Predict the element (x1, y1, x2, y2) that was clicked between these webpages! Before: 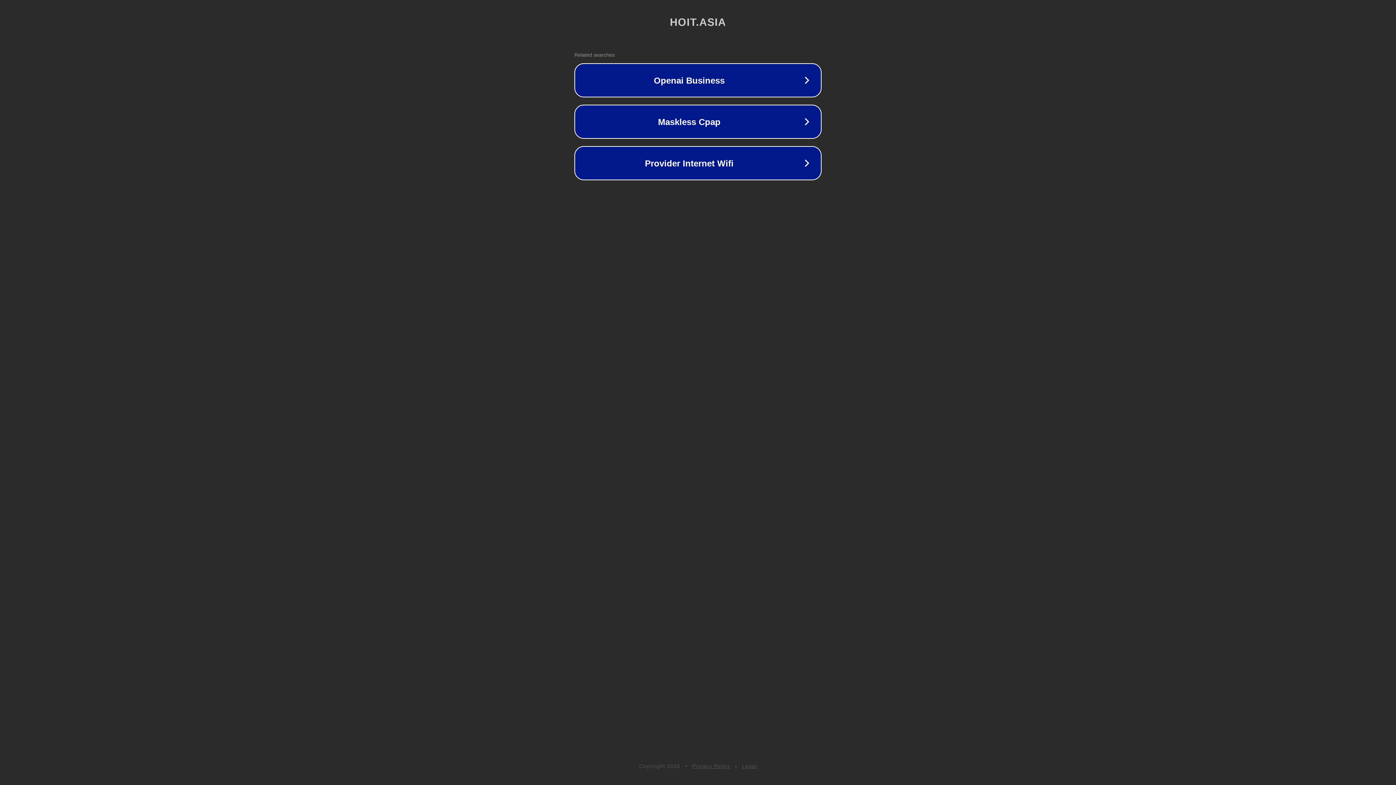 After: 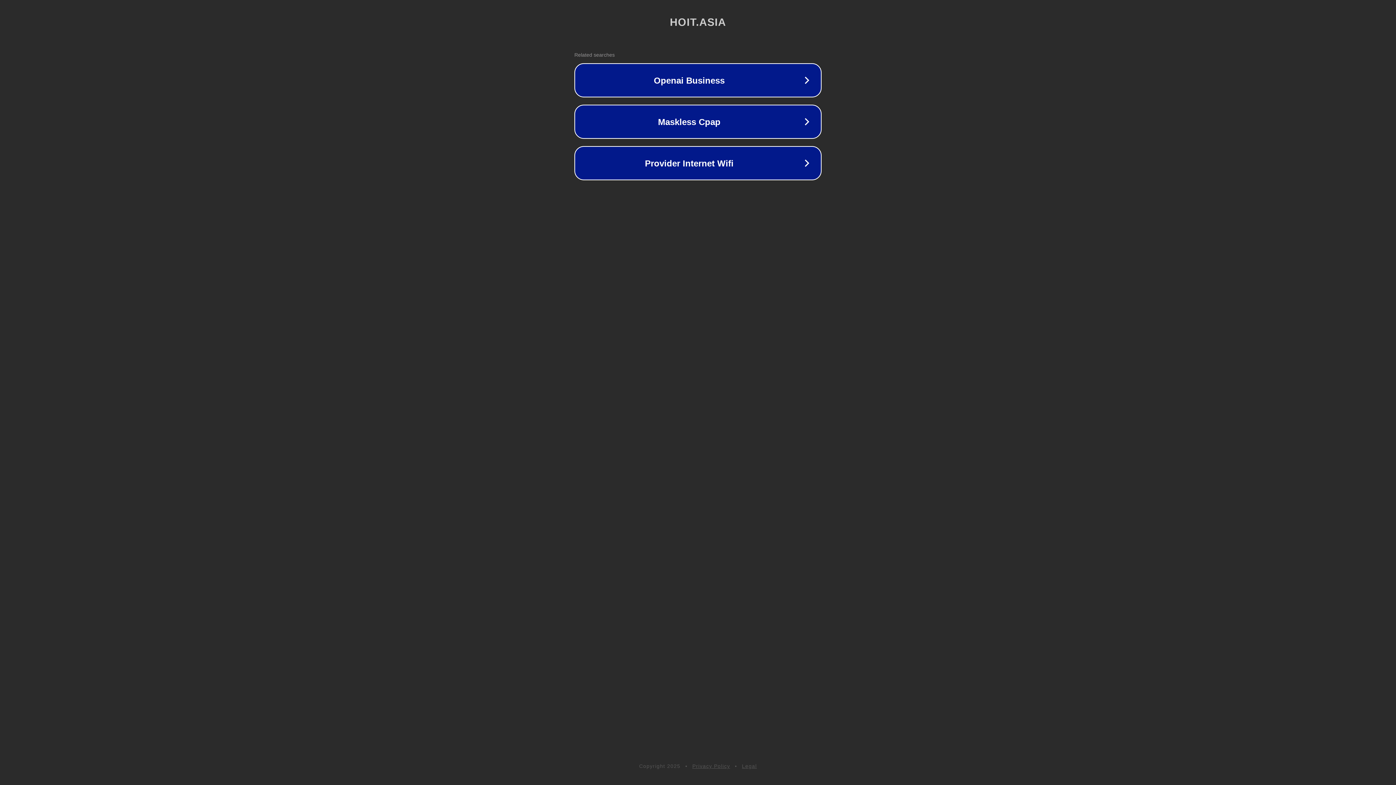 Action: bbox: (742, 763, 757, 769) label: Legal